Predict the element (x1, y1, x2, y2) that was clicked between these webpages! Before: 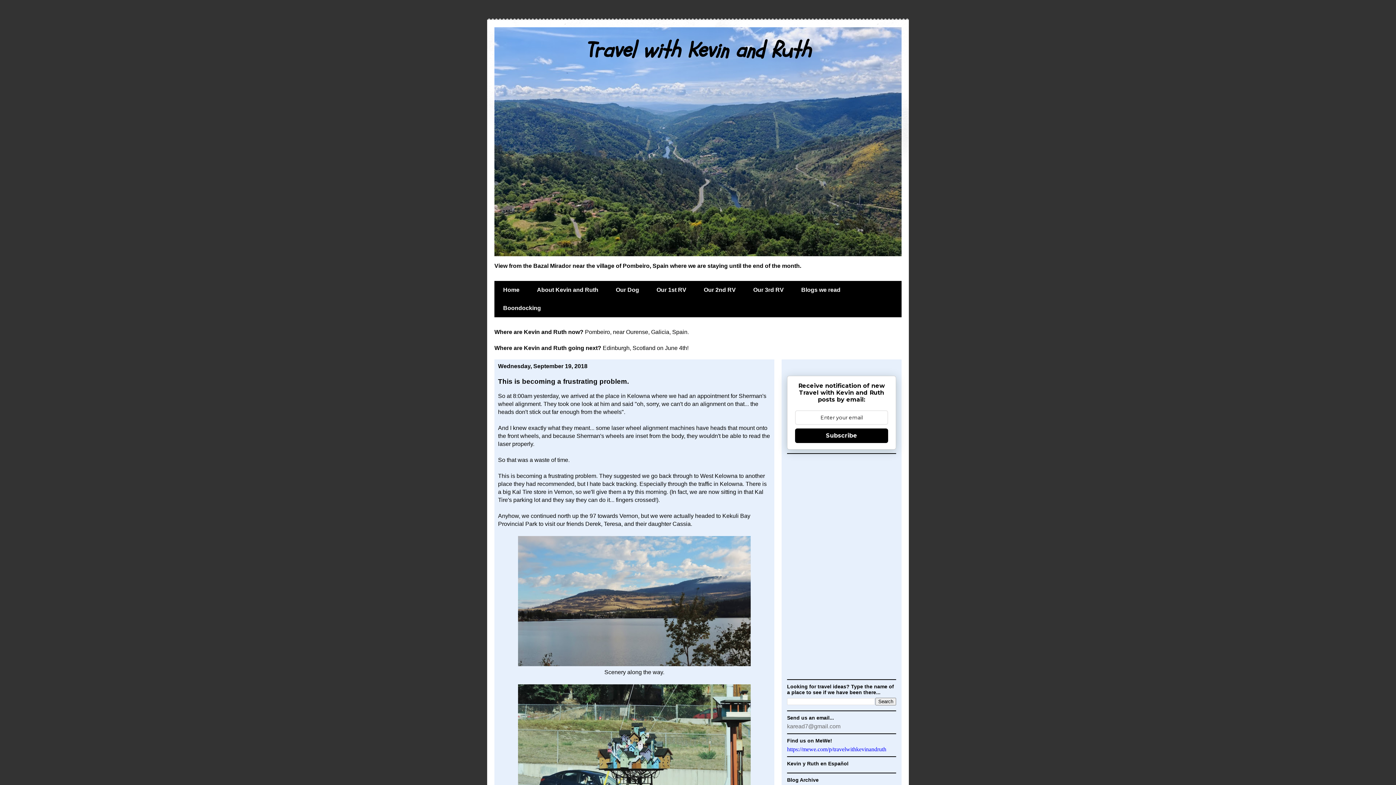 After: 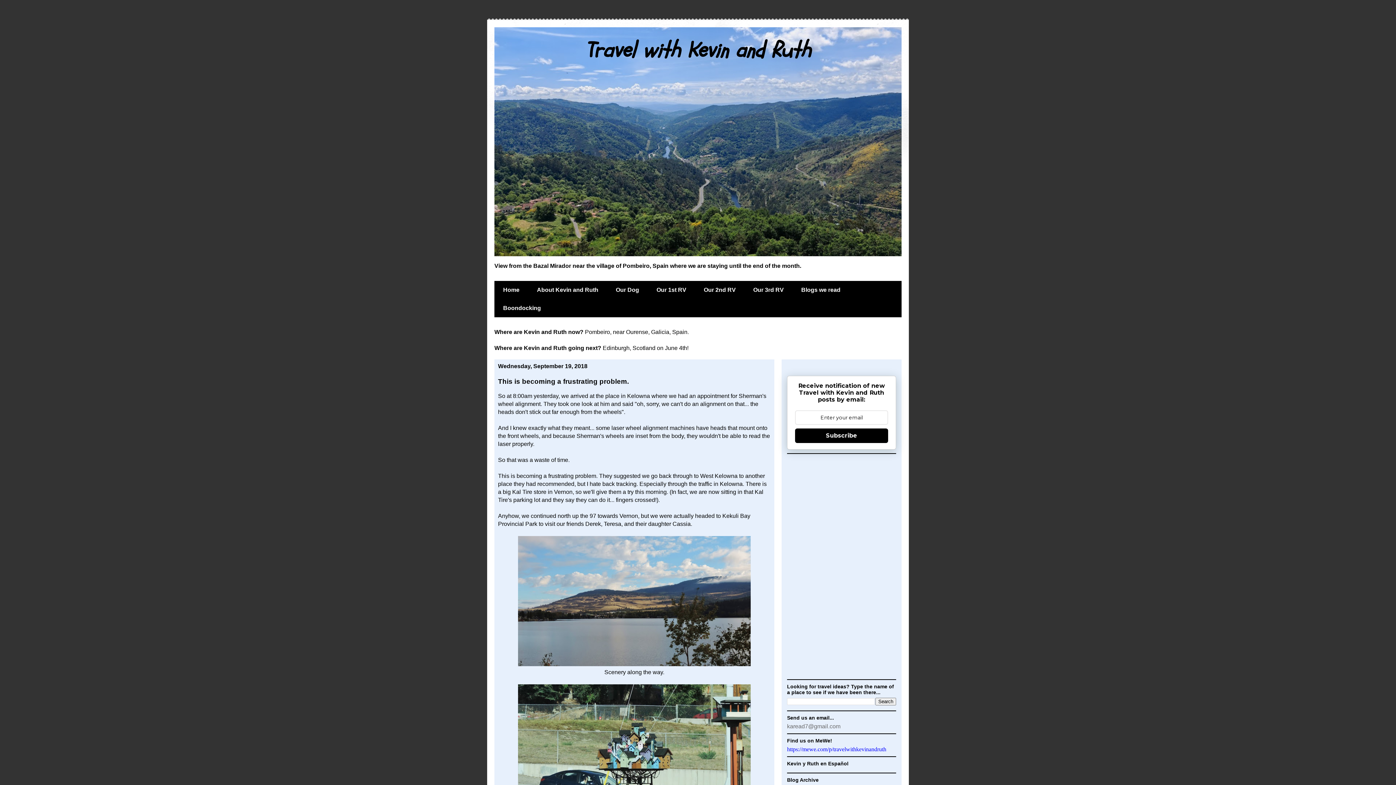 Action: bbox: (795, 428, 888, 443) label: Subscribe